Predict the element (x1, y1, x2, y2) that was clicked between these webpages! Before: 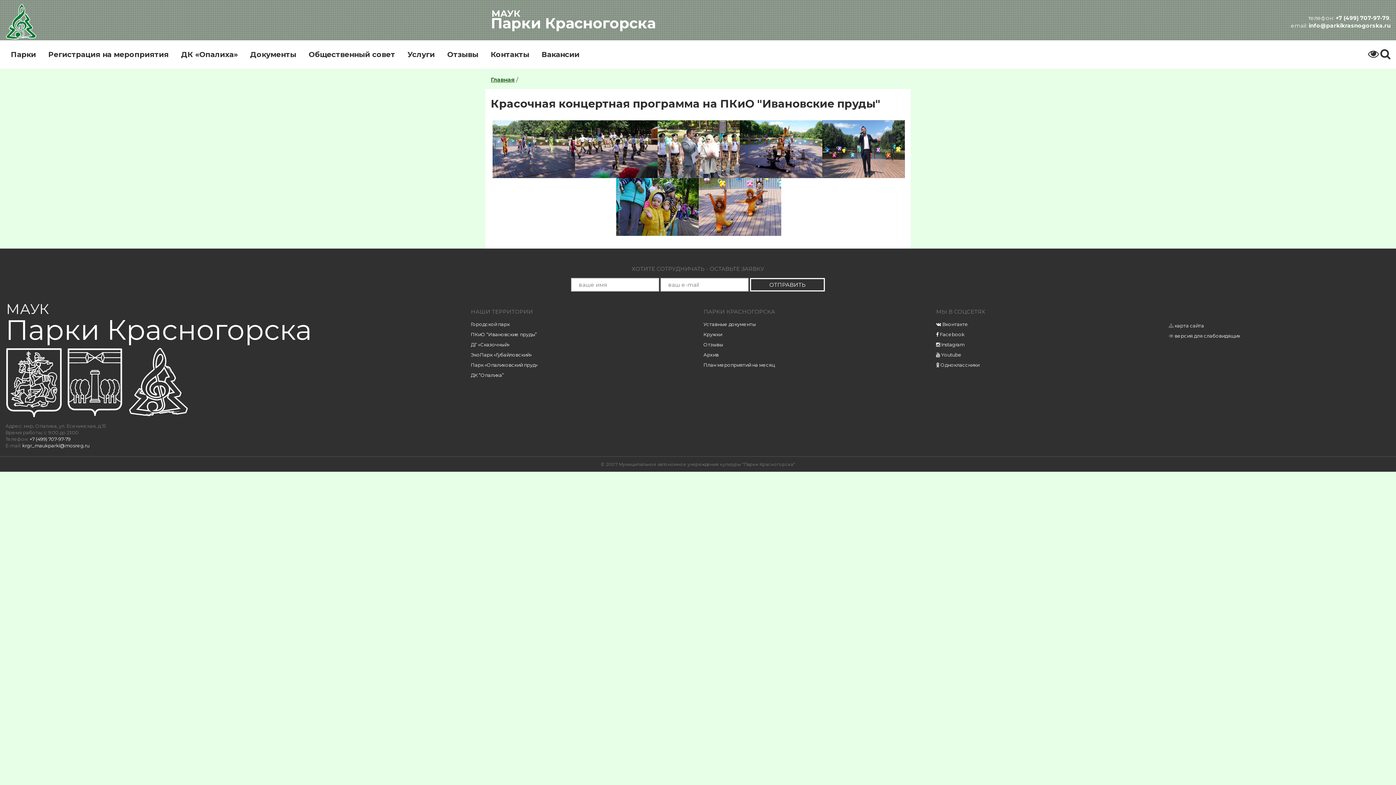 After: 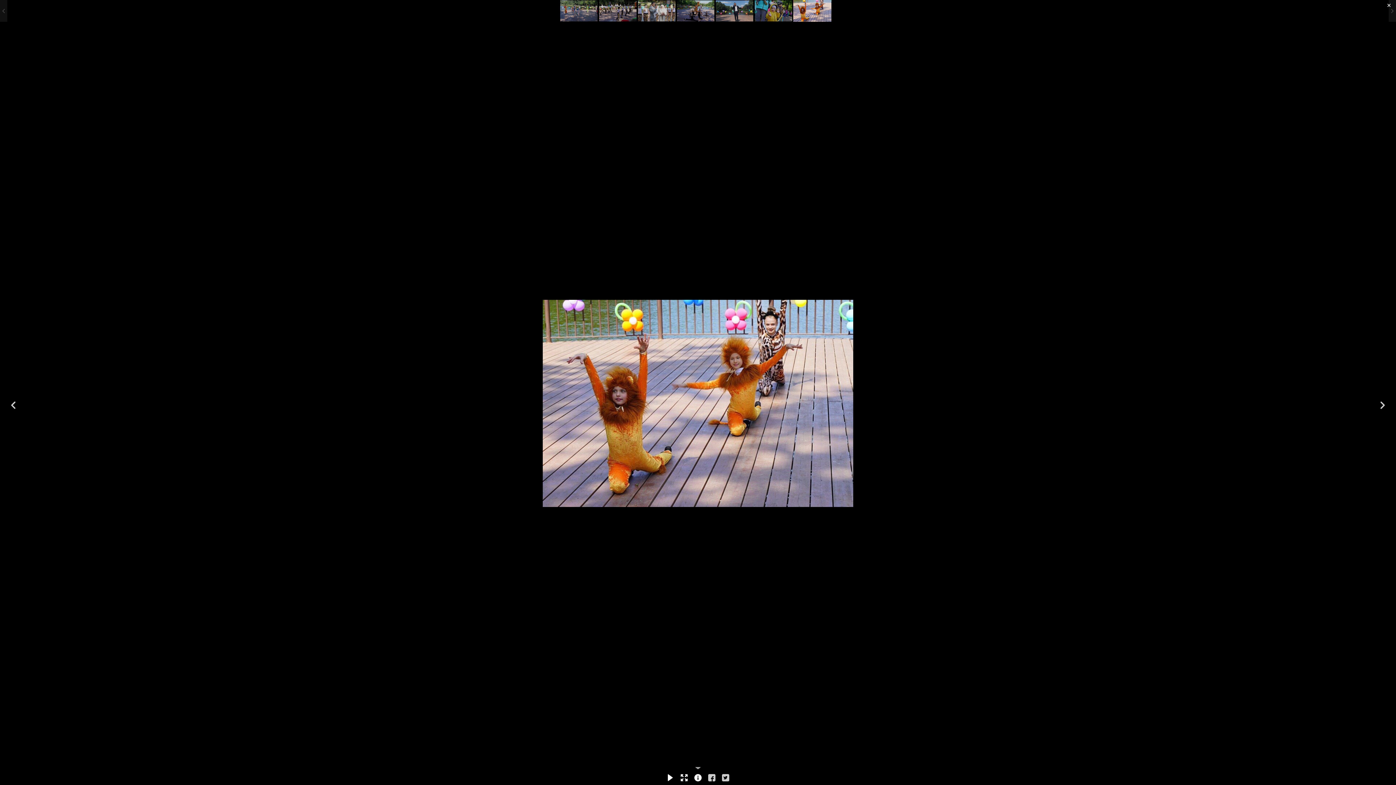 Action: bbox: (698, 178, 781, 235)